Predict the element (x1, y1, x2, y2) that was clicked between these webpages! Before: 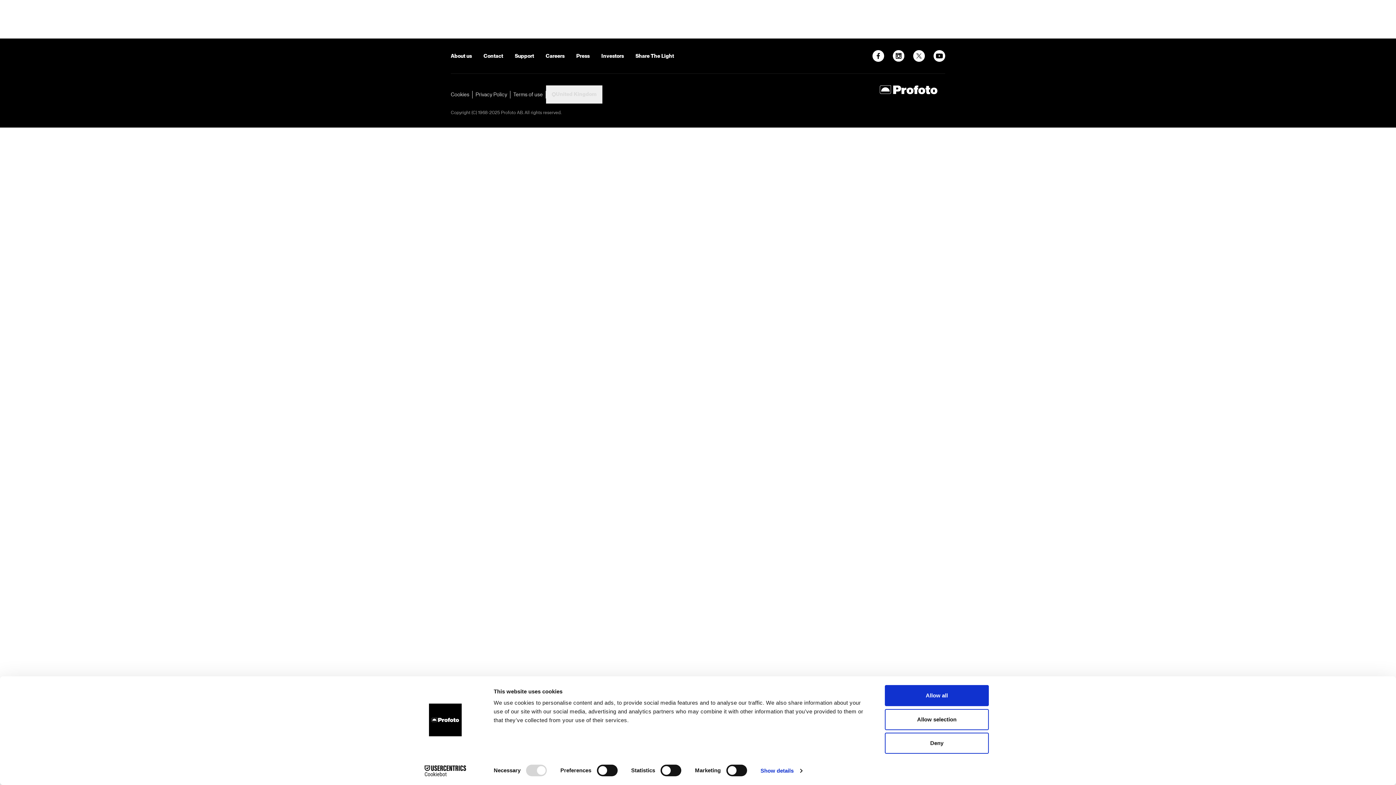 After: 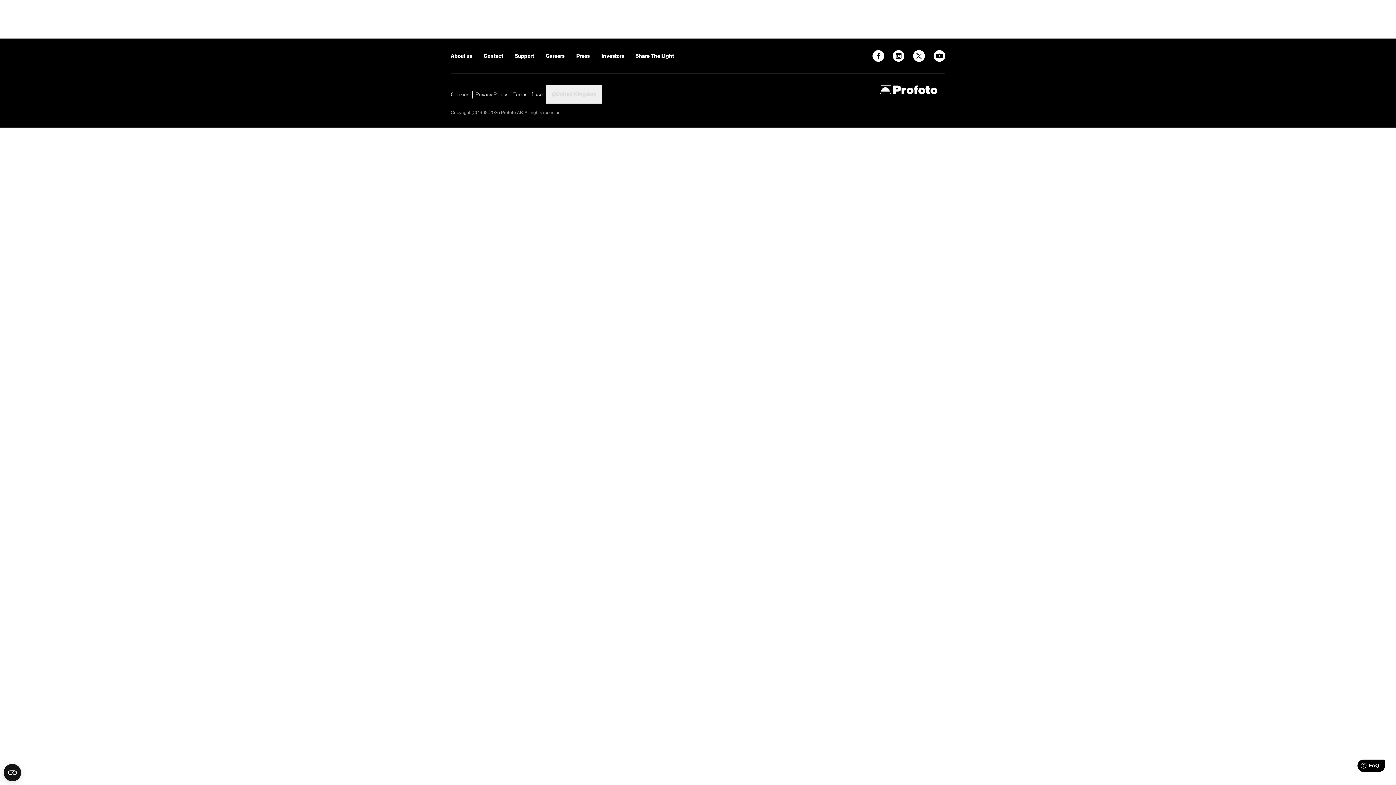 Action: label: Allow selection bbox: (885, 709, 989, 730)